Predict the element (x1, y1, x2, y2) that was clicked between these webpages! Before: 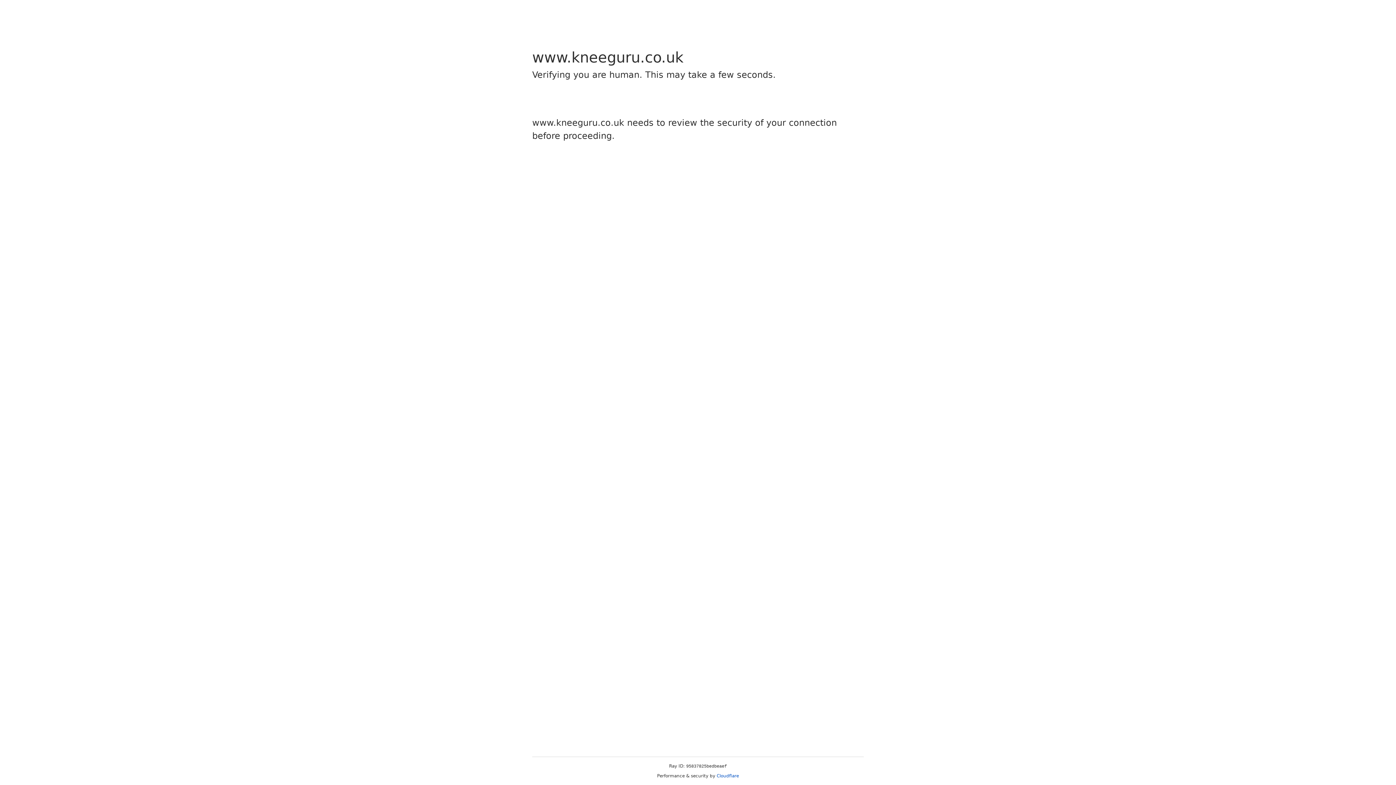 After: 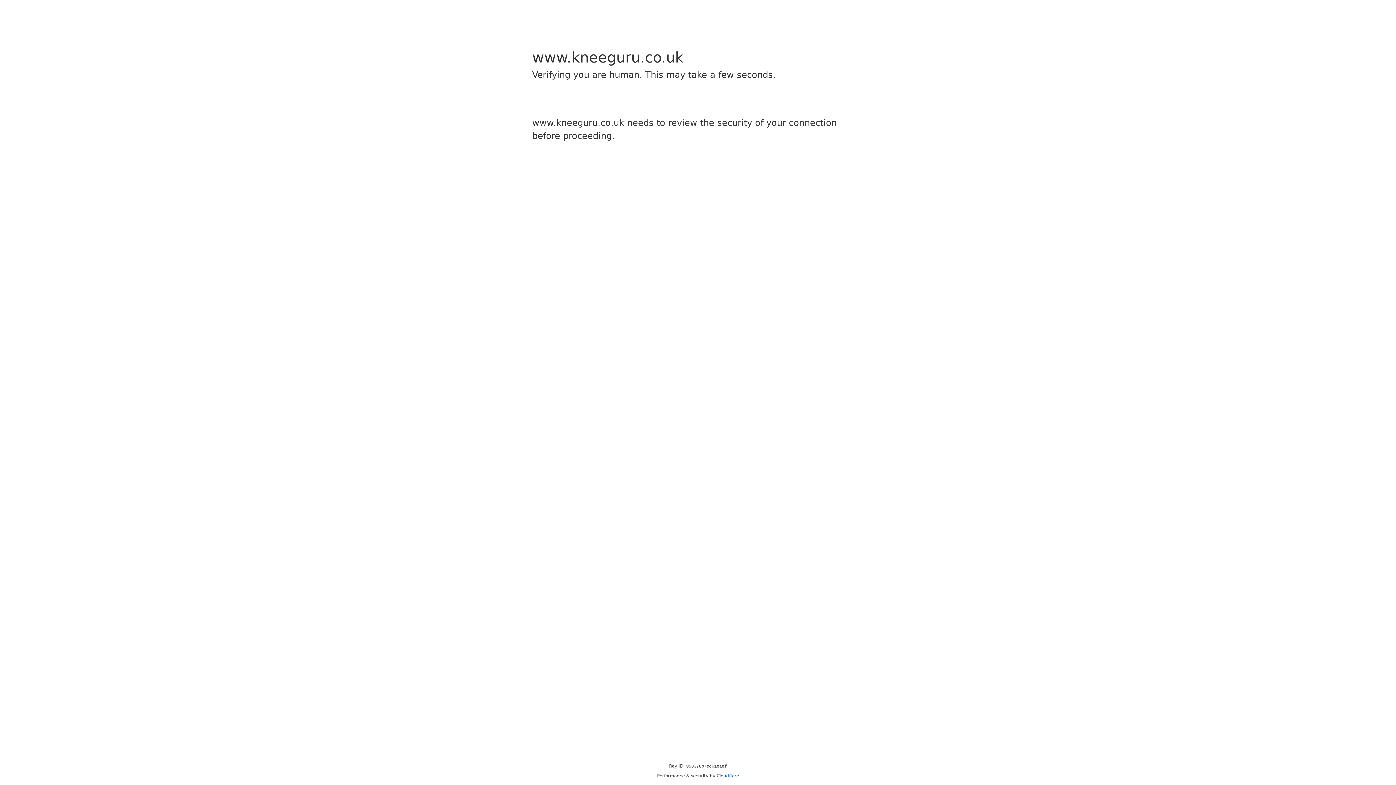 Action: bbox: (716, 773, 739, 778) label: Cloudflare